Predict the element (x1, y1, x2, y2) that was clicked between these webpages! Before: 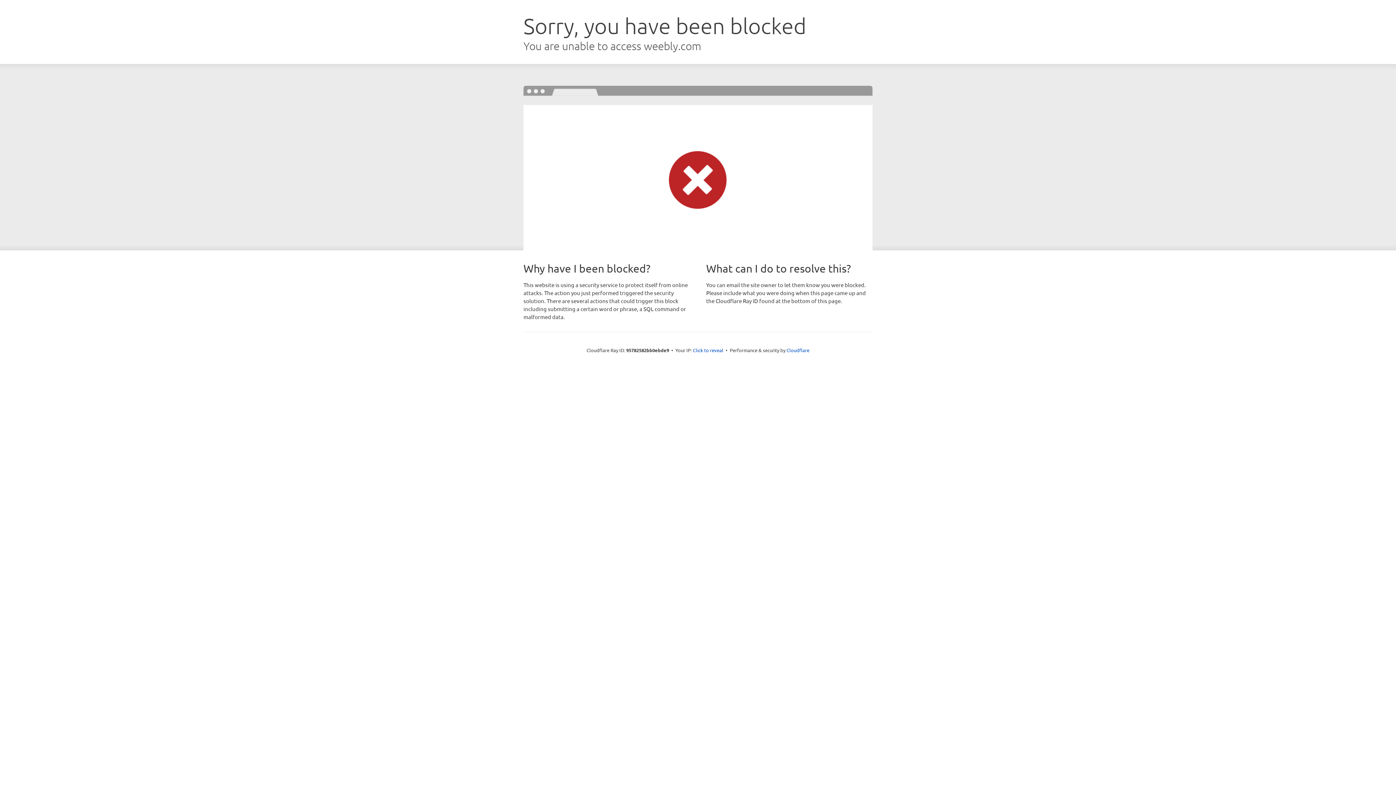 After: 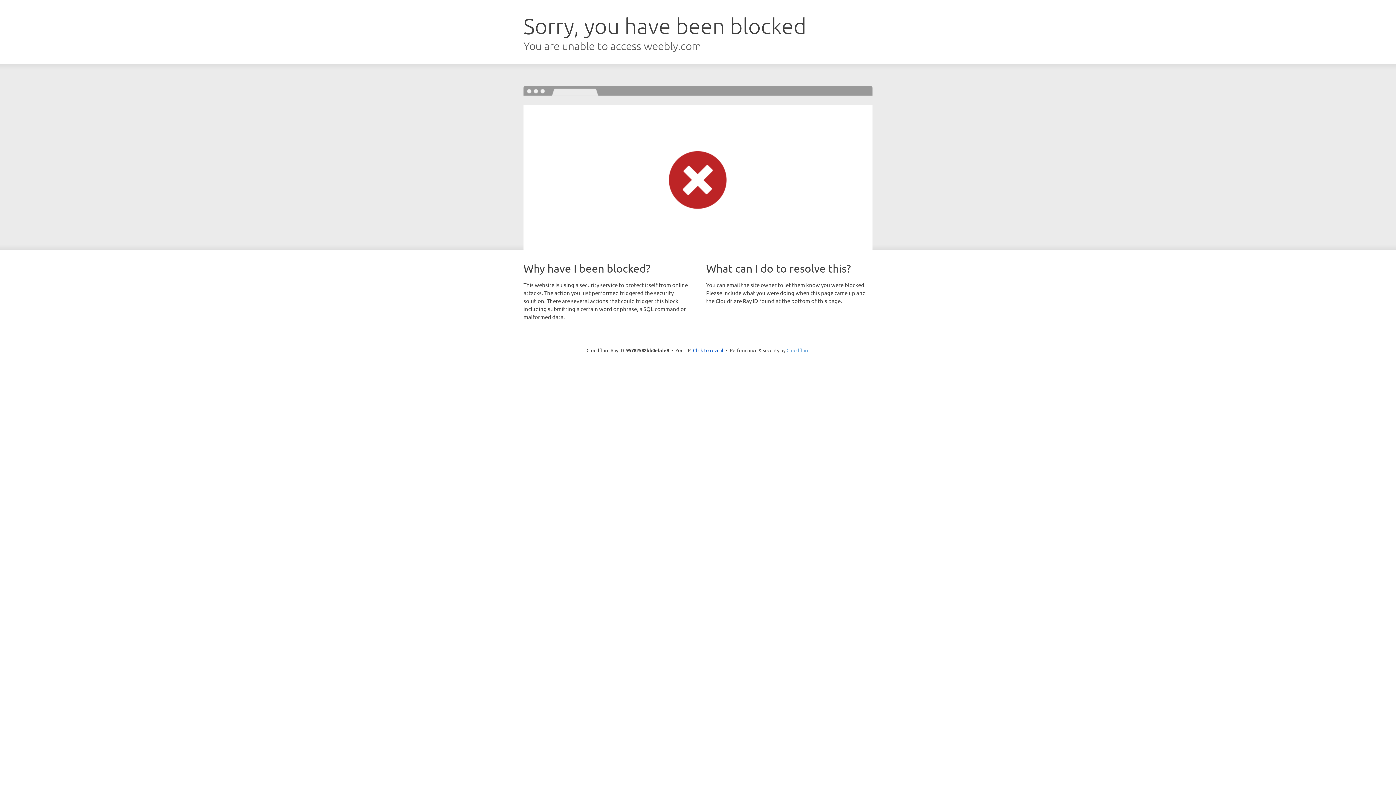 Action: bbox: (786, 347, 809, 353) label: Cloudflare